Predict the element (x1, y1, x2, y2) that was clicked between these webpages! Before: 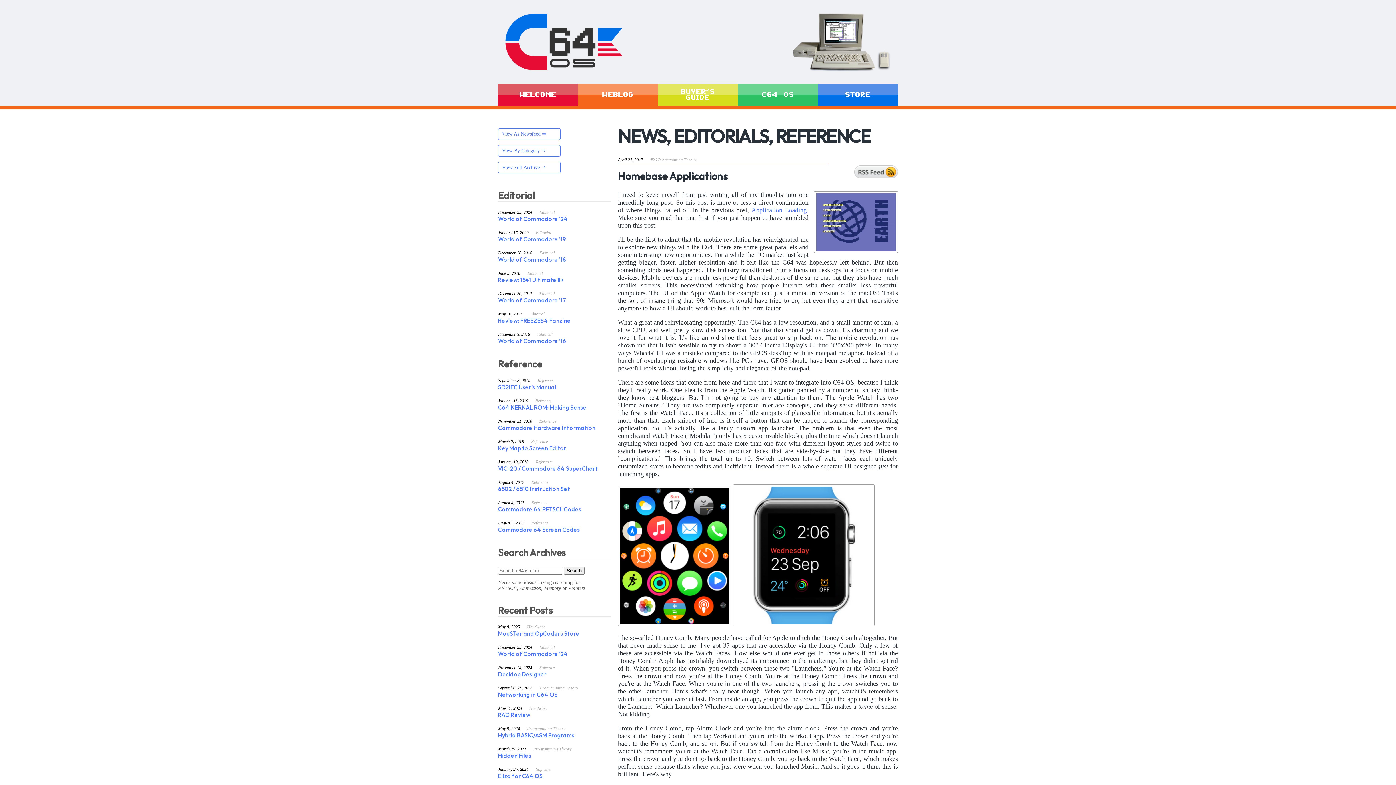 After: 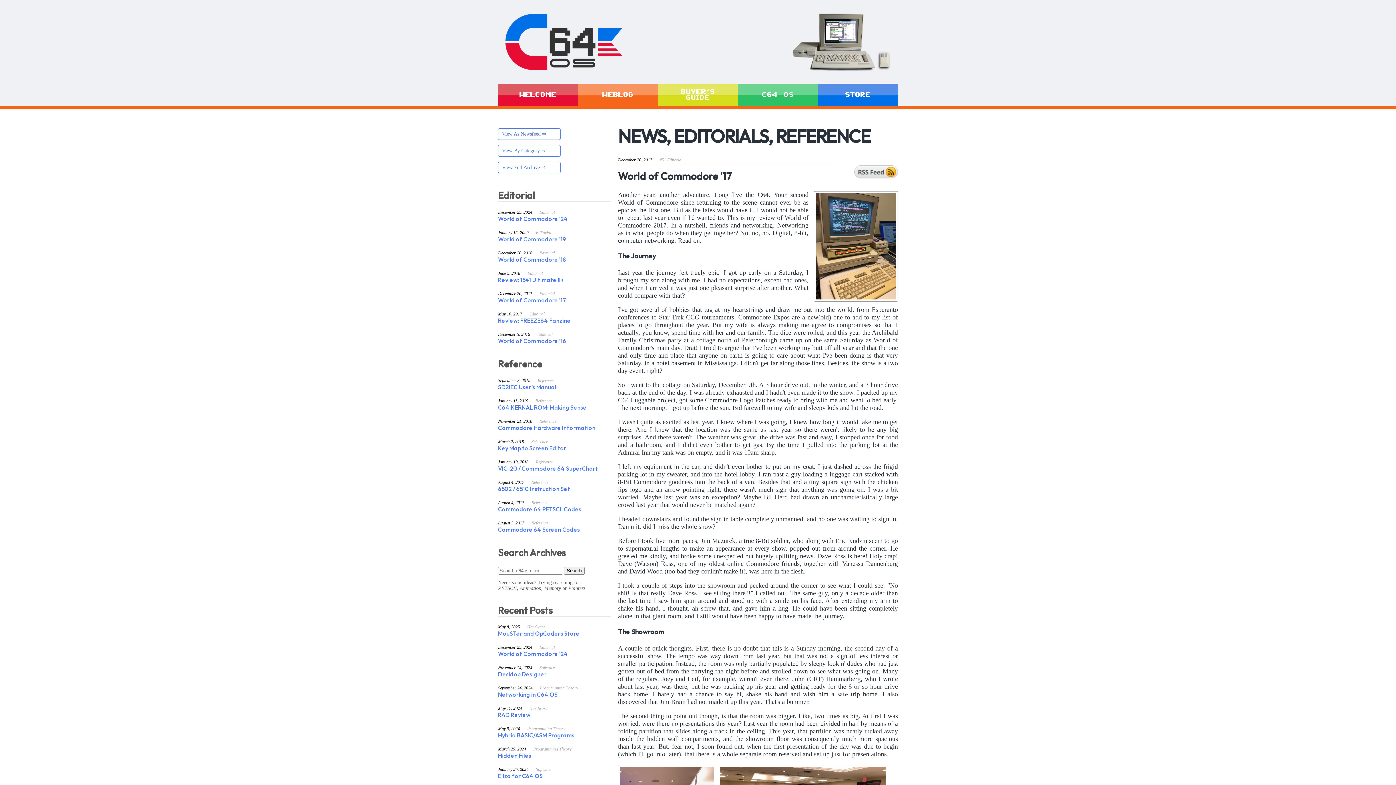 Action: label: World of Commodore '17 bbox: (498, 297, 566, 303)